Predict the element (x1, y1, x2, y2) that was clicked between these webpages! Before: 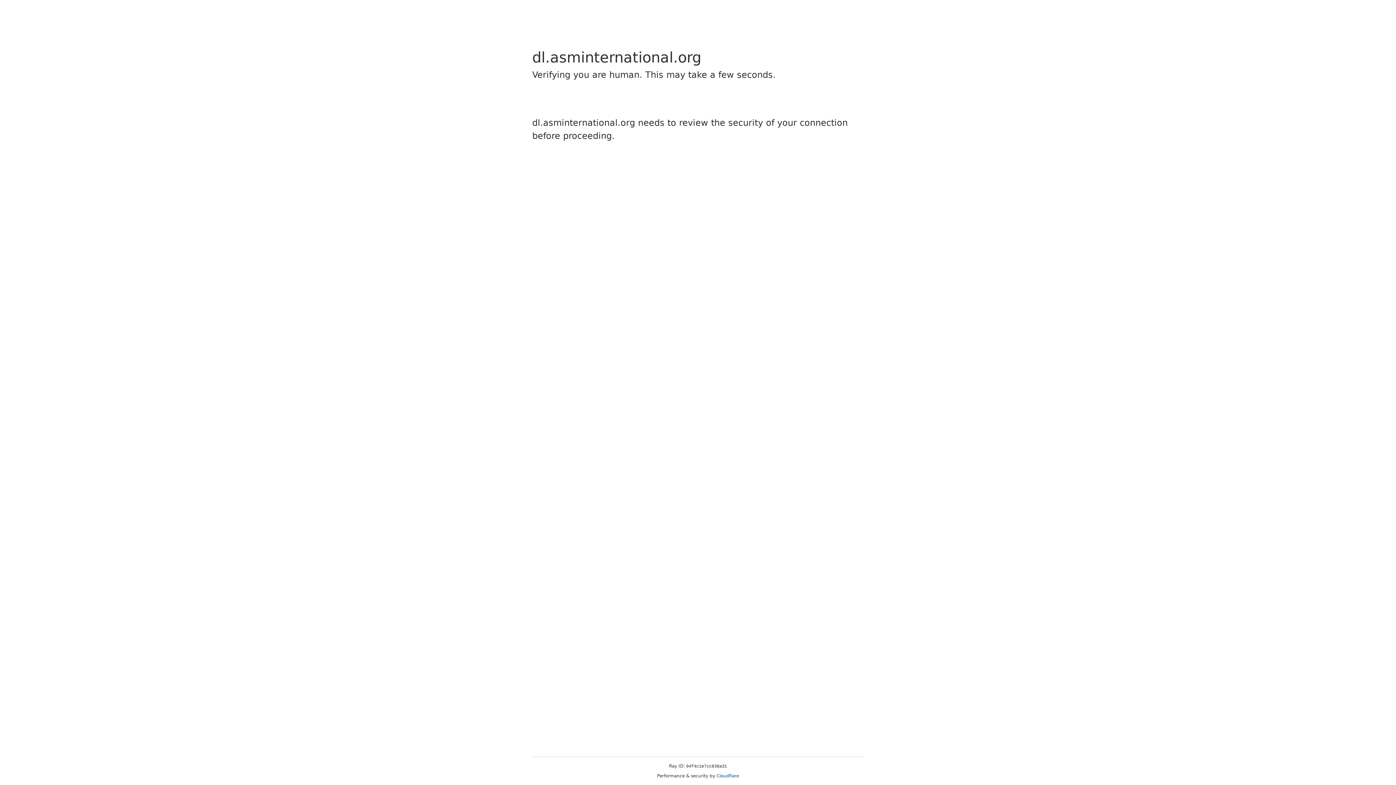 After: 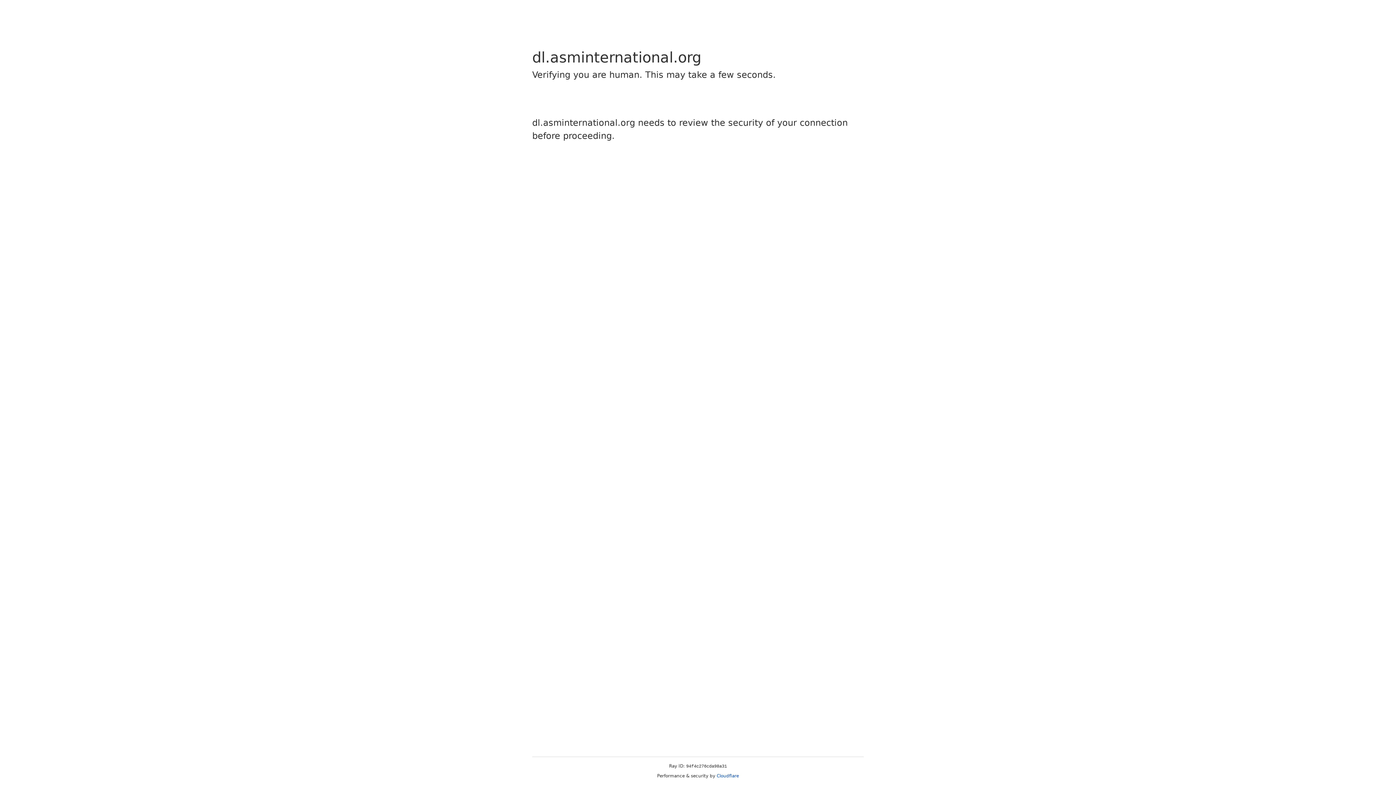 Action: label: Cloudflare bbox: (716, 773, 739, 778)